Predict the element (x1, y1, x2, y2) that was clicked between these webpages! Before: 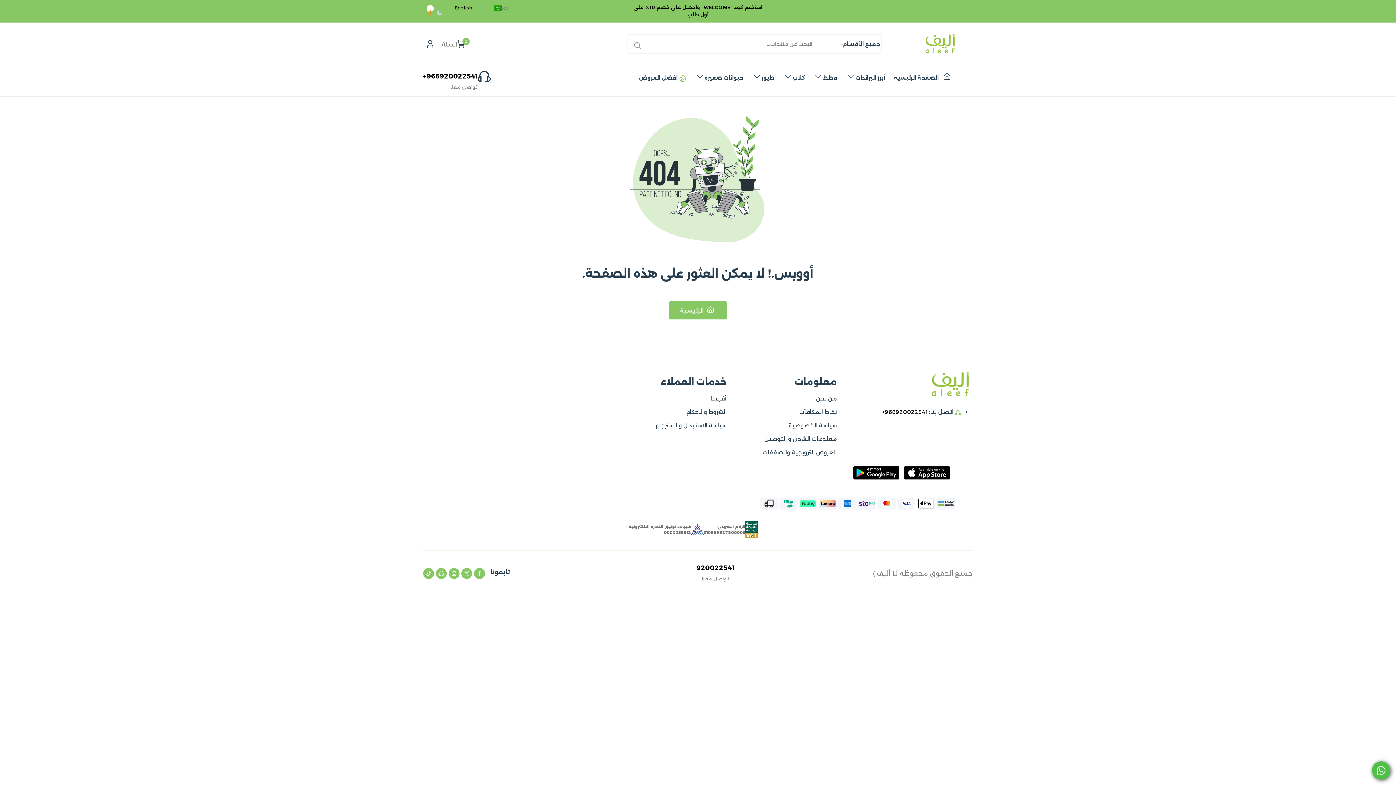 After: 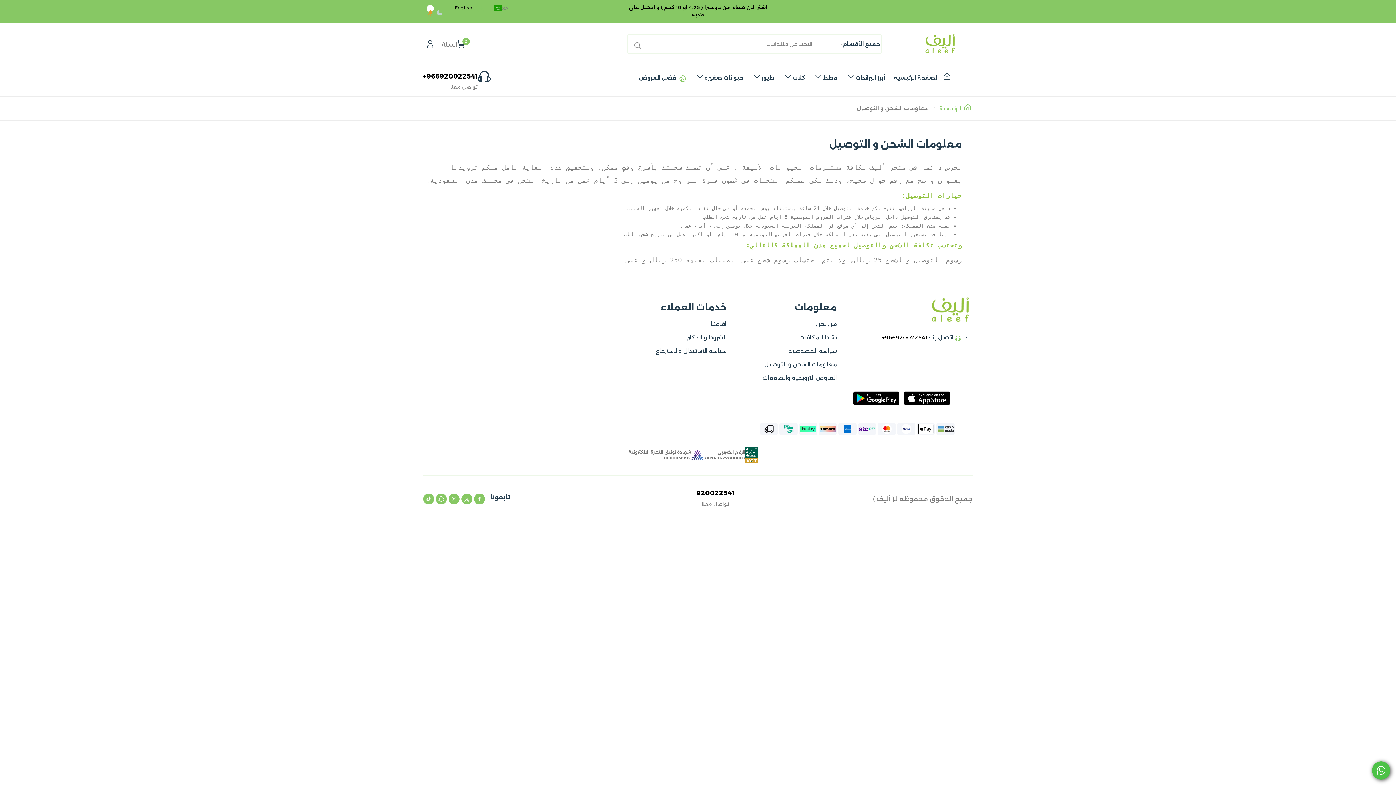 Action: label: معلومات الشحن و التوصيل bbox: (753, 435, 837, 443)